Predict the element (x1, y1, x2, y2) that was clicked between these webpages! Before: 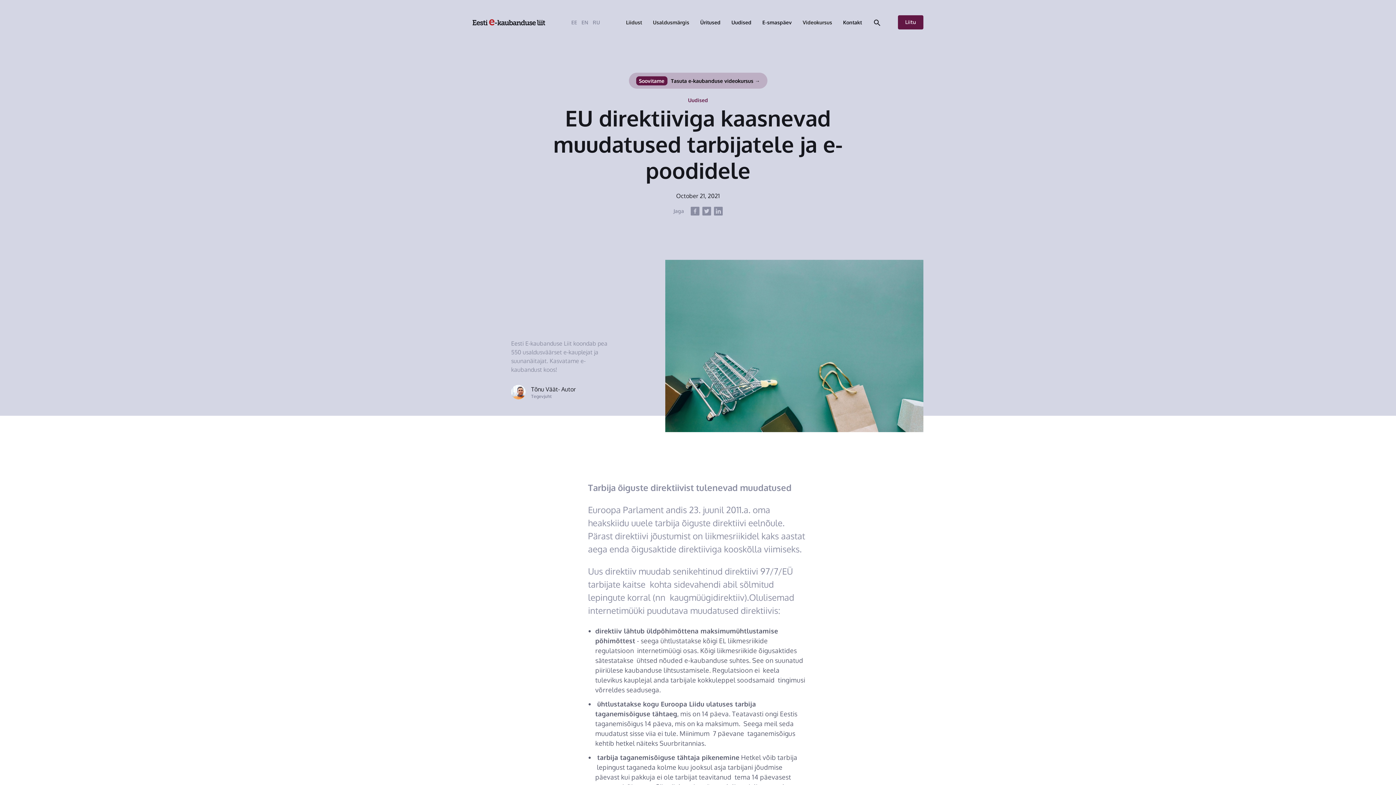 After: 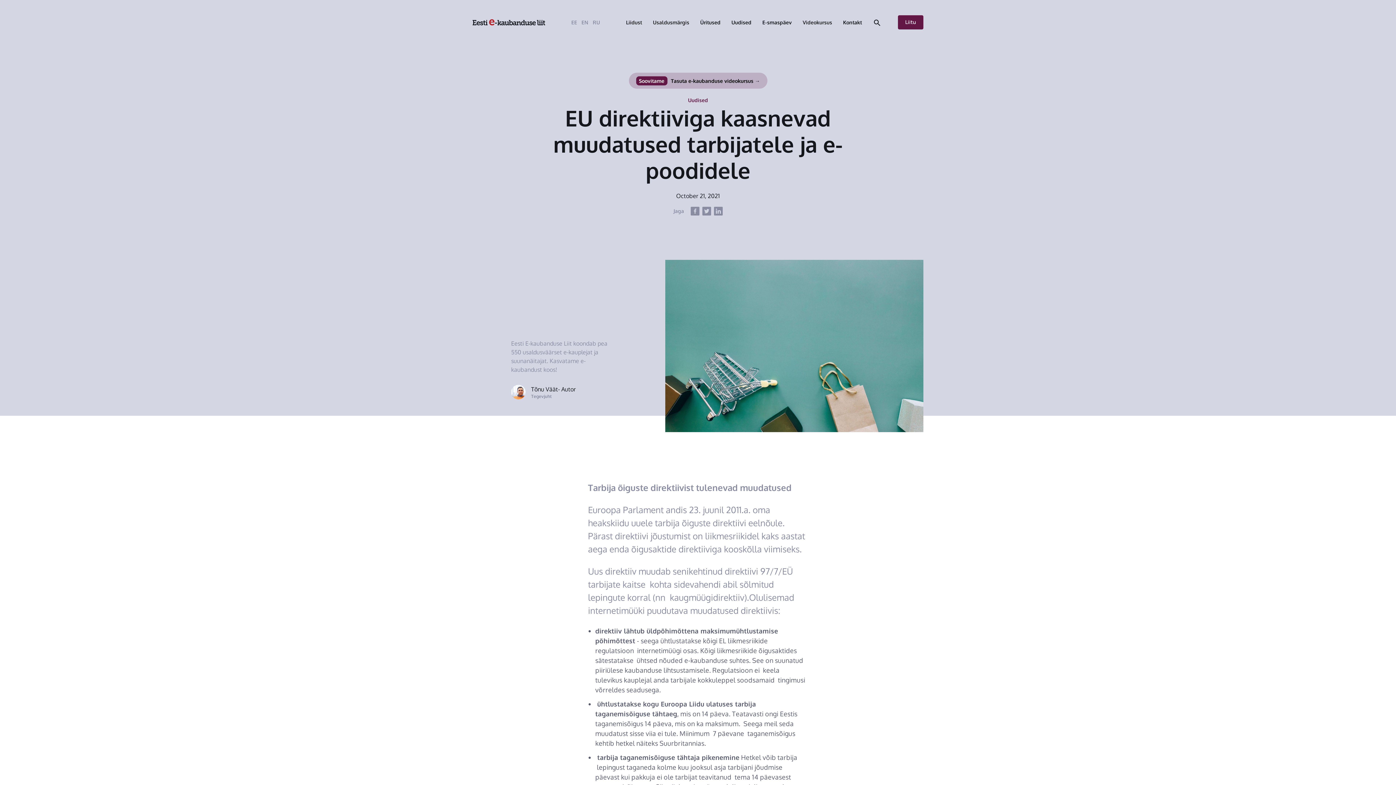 Action: bbox: (628, 72, 767, 88) label: Soovitame Tasuta e-kaubanduse videokursus →